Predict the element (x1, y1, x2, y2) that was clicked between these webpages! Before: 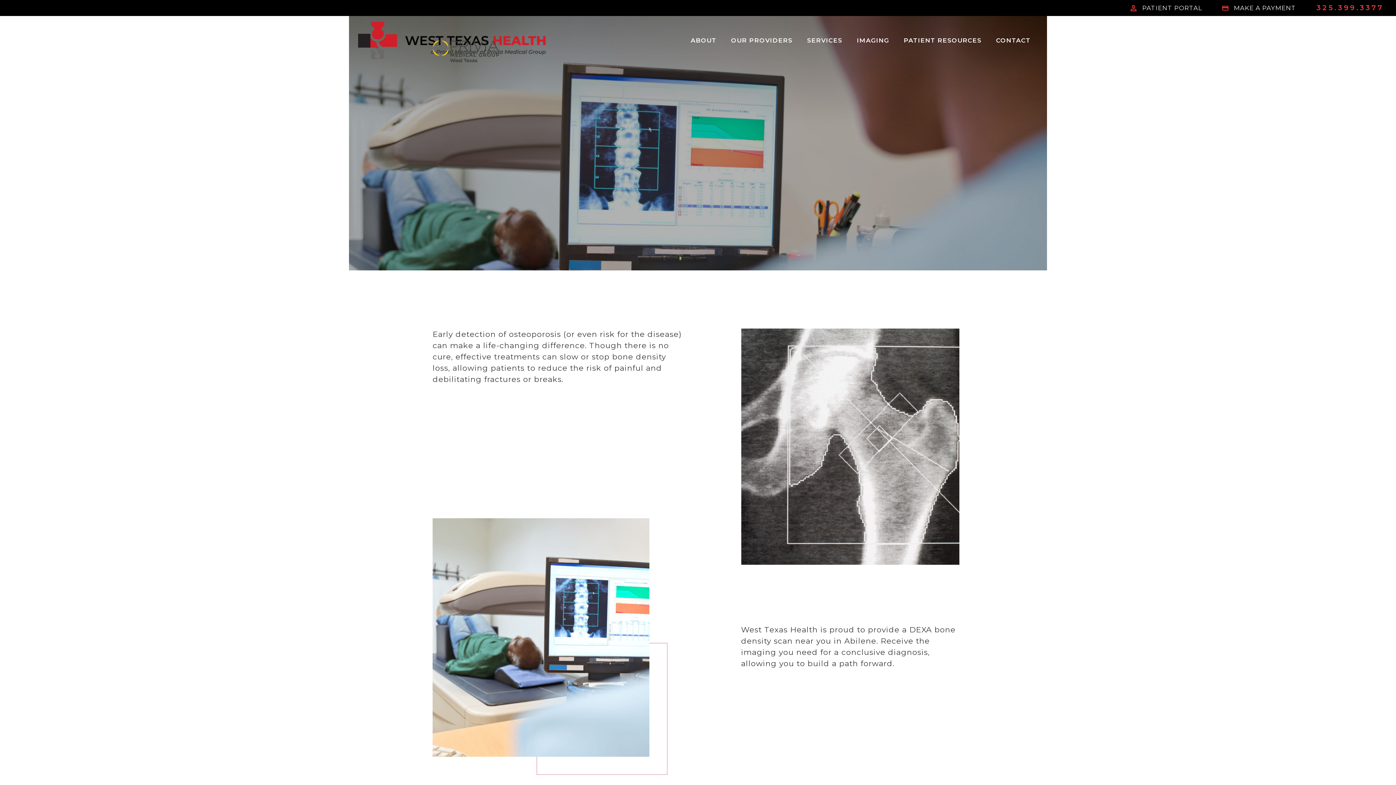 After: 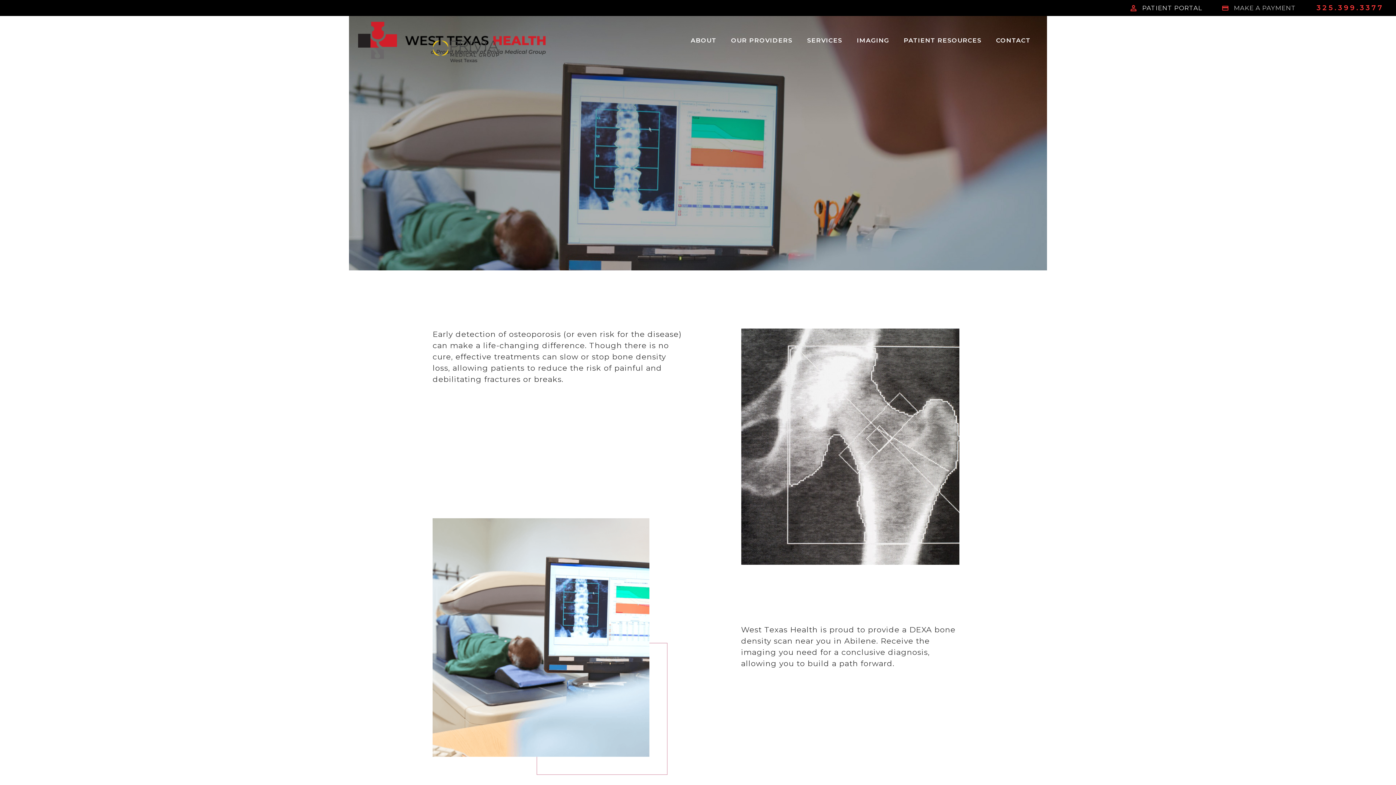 Action: bbox: (1234, 4, 1296, 11) label: MAKE A PAYMENT